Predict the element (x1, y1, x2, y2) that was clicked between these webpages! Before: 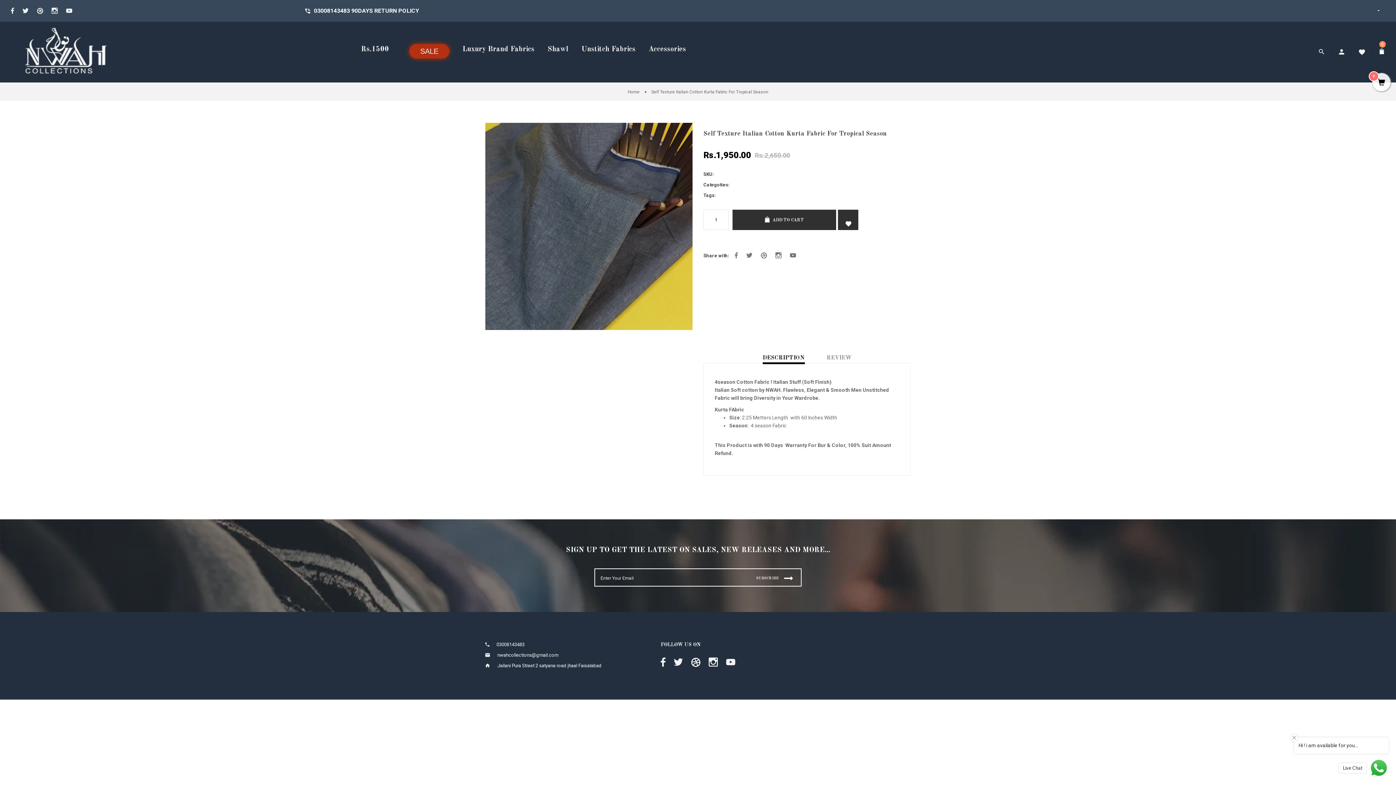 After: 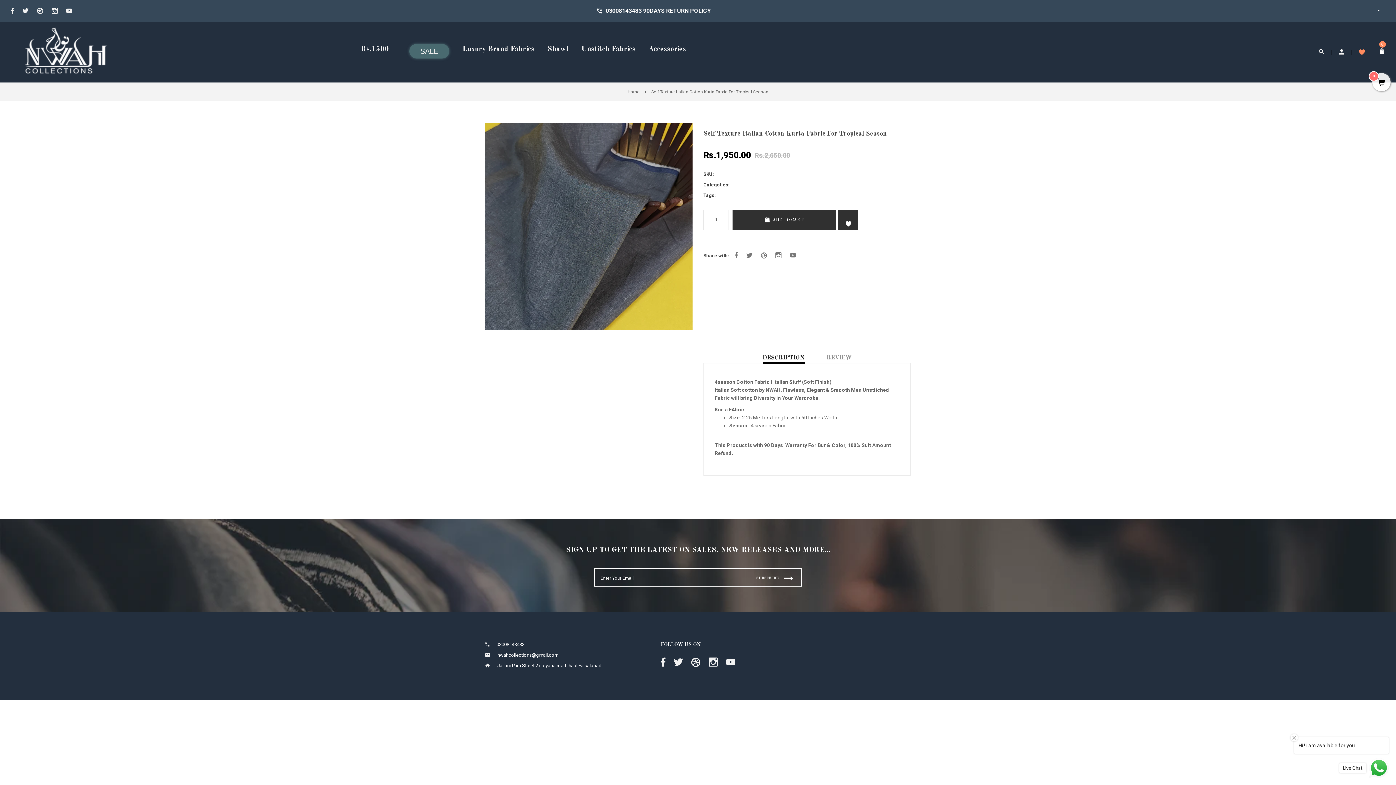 Action: bbox: (1359, 49, 1365, 55)